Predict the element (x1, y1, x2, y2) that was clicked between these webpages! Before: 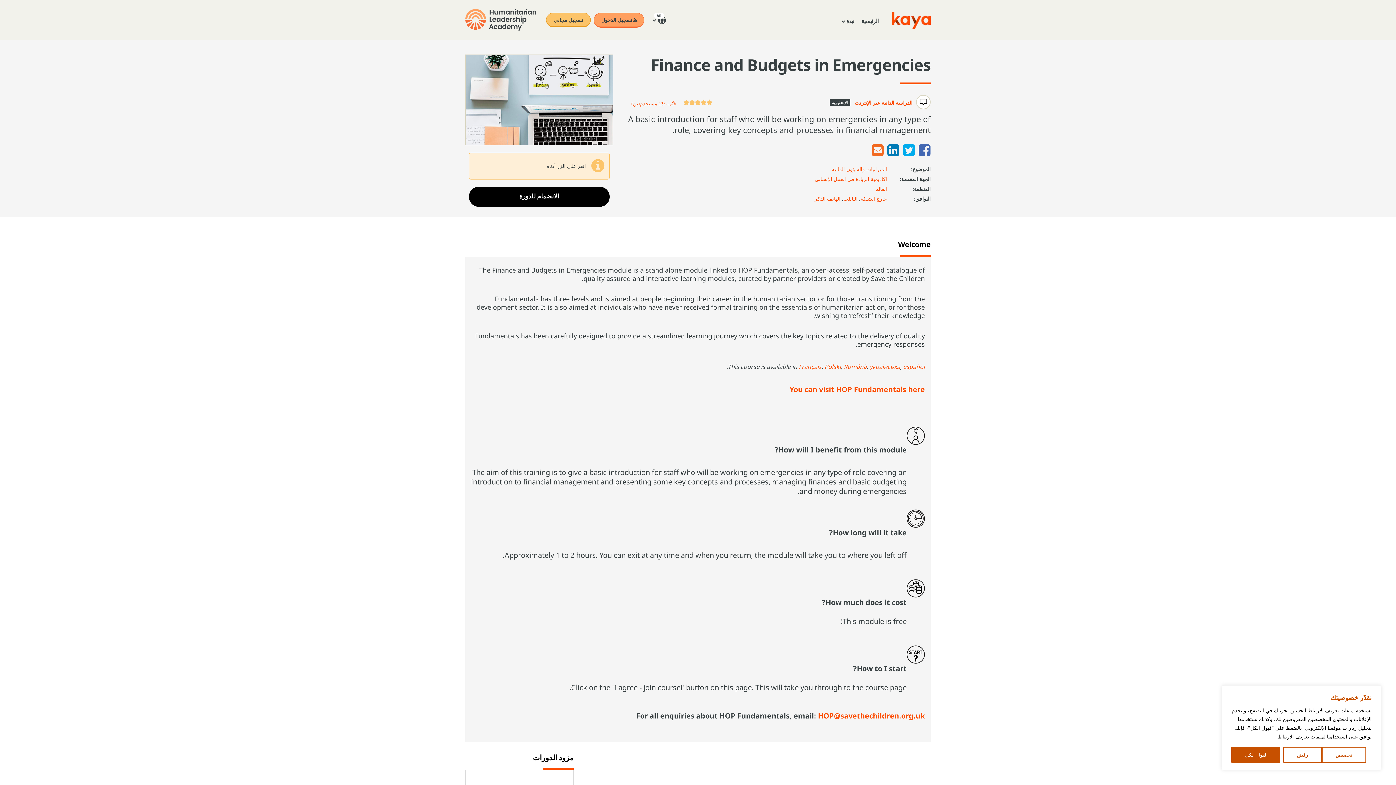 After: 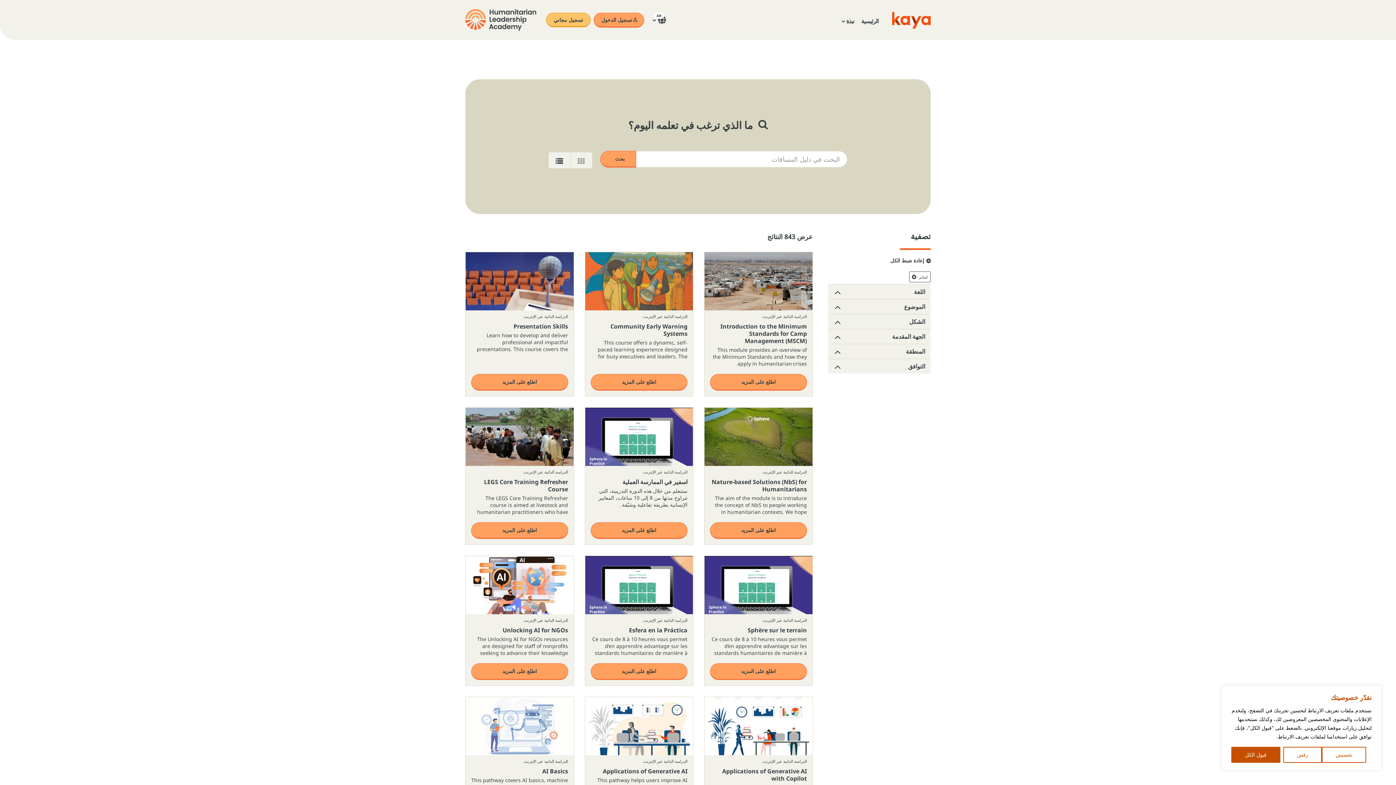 Action: label: العالم bbox: (875, 185, 887, 192)